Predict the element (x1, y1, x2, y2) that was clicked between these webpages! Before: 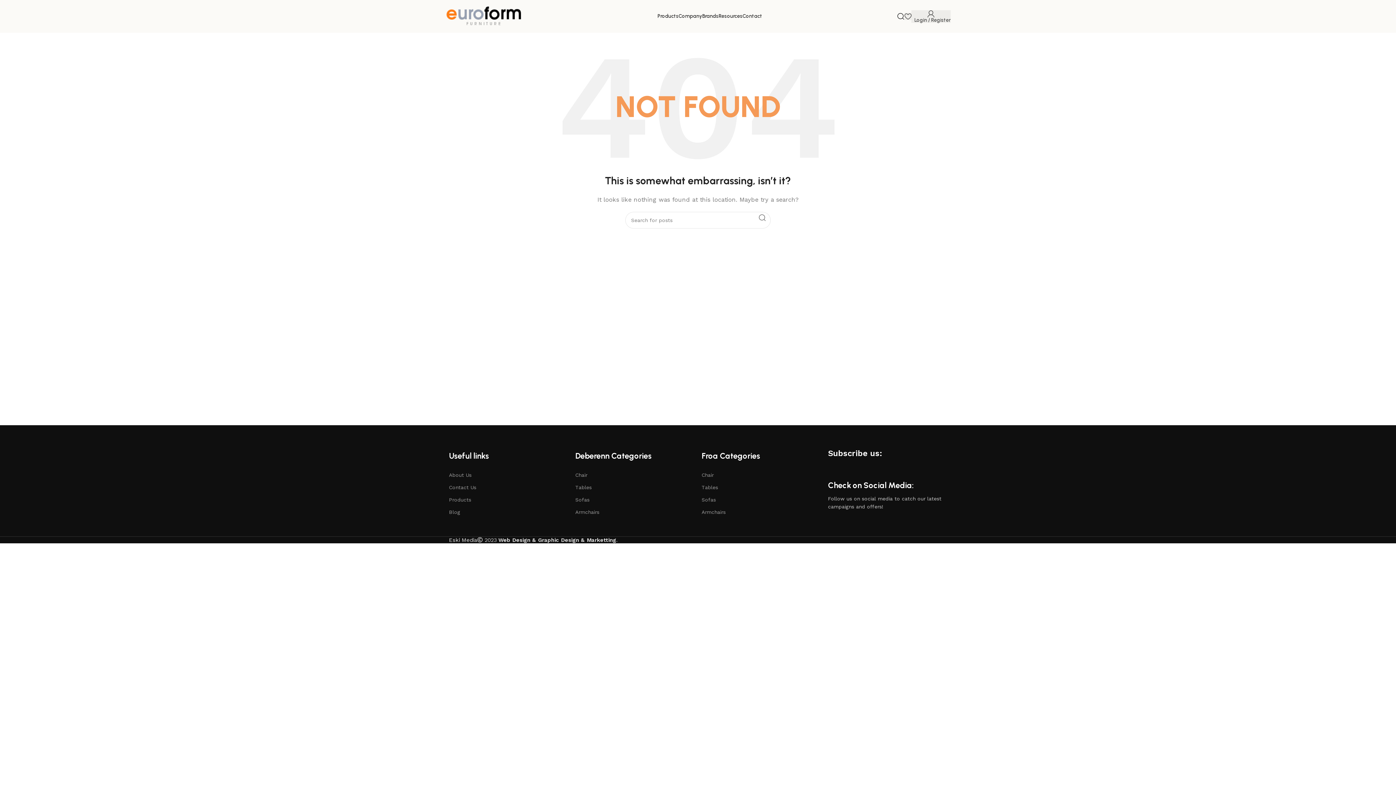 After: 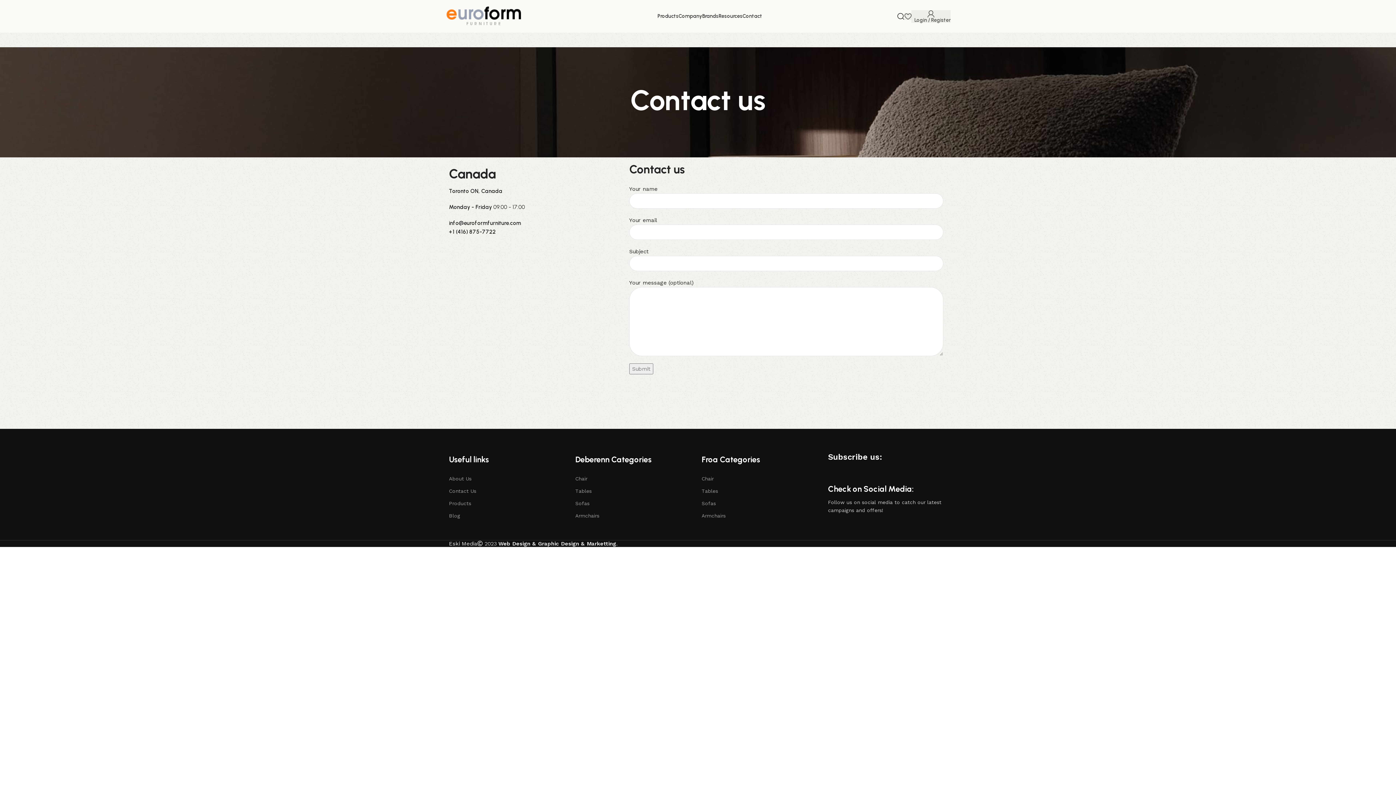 Action: label: Contact Us bbox: (449, 481, 568, 493)